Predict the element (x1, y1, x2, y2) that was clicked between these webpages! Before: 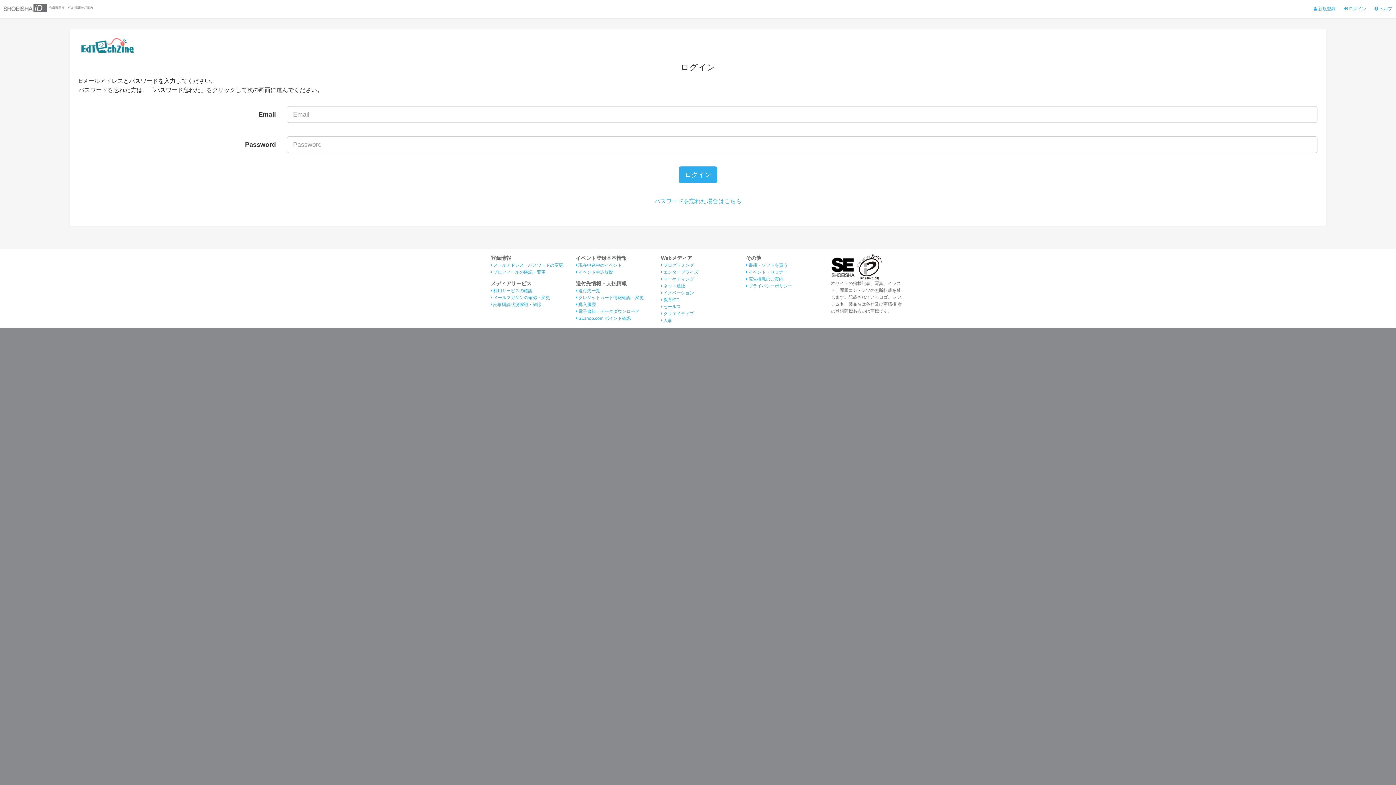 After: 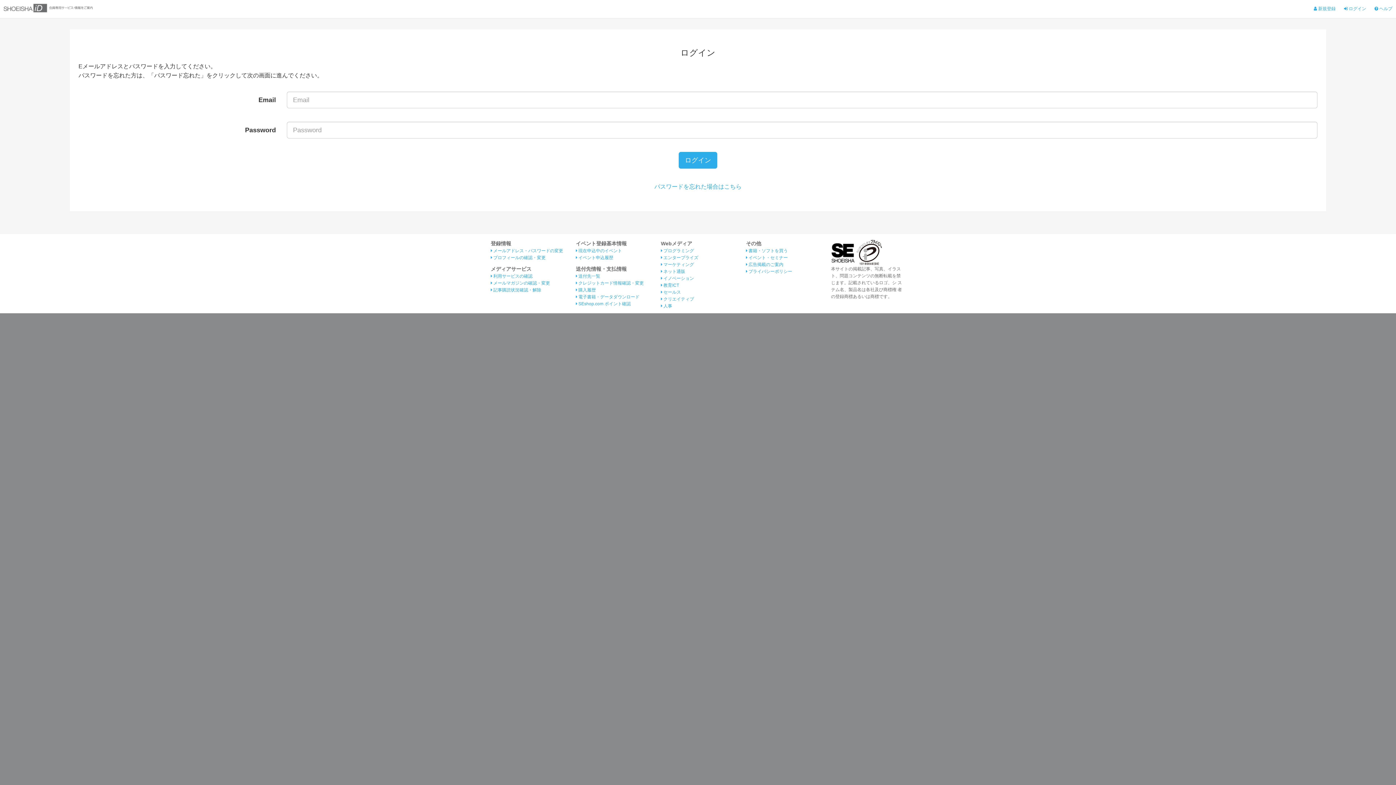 Action: label:  購入履歴 bbox: (576, 302, 596, 307)